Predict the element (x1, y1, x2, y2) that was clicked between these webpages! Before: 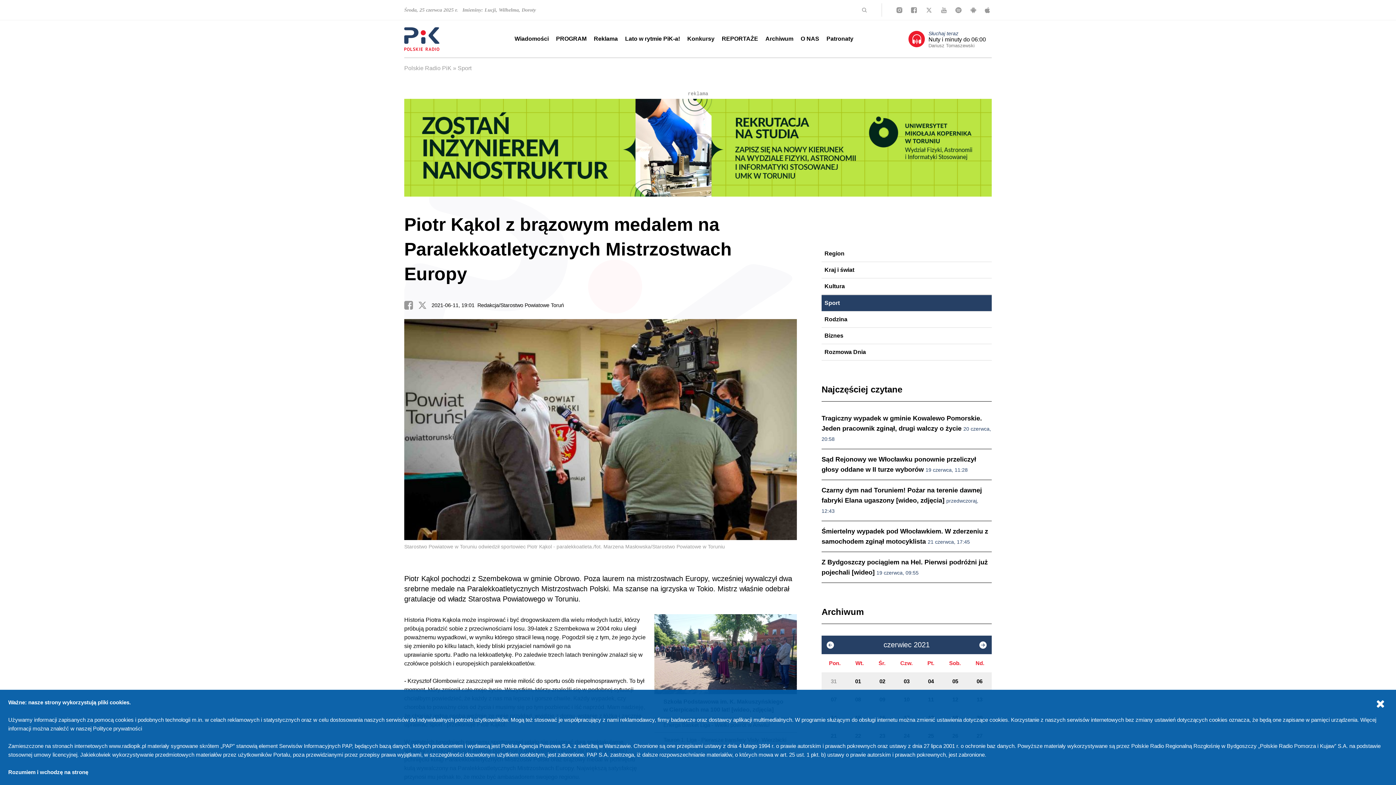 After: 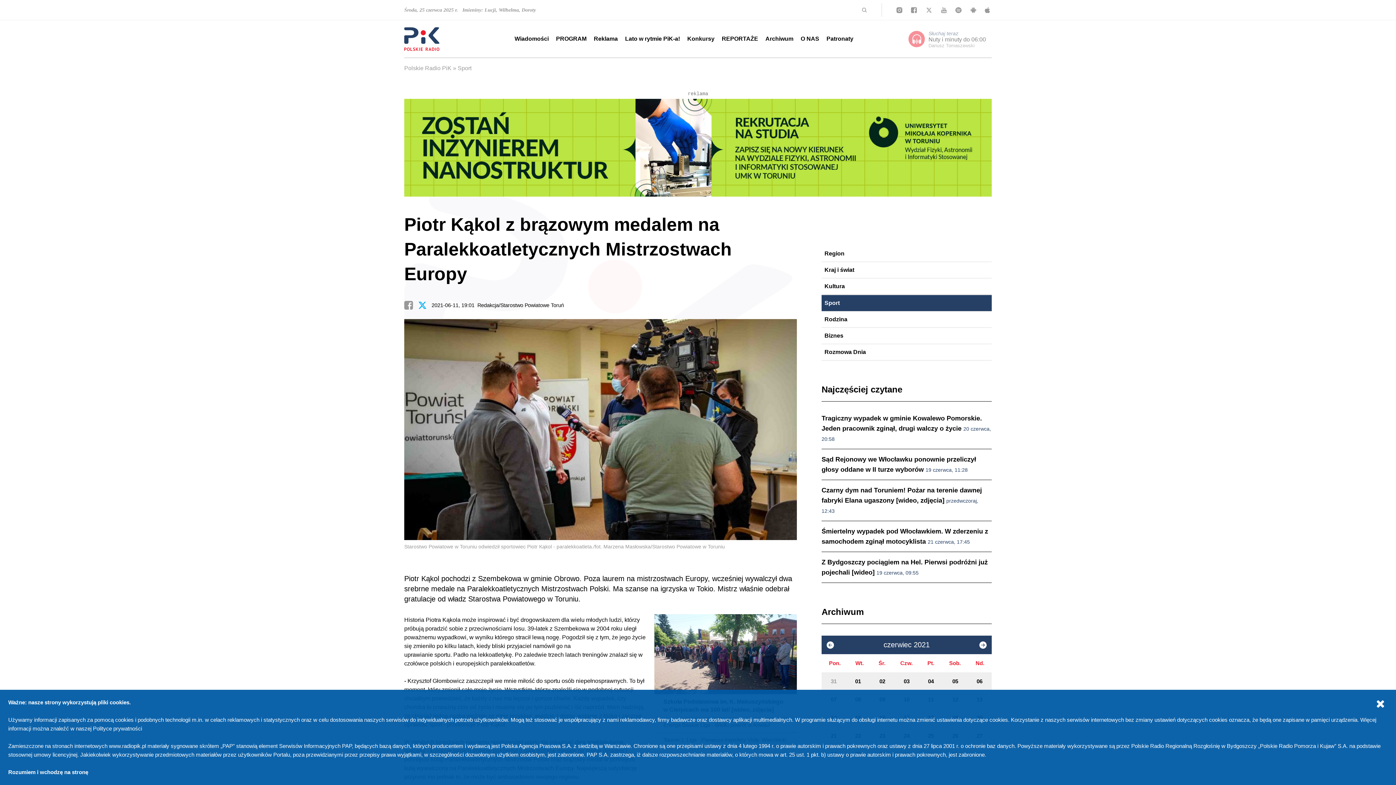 Action: bbox: (418, 301, 431, 309)